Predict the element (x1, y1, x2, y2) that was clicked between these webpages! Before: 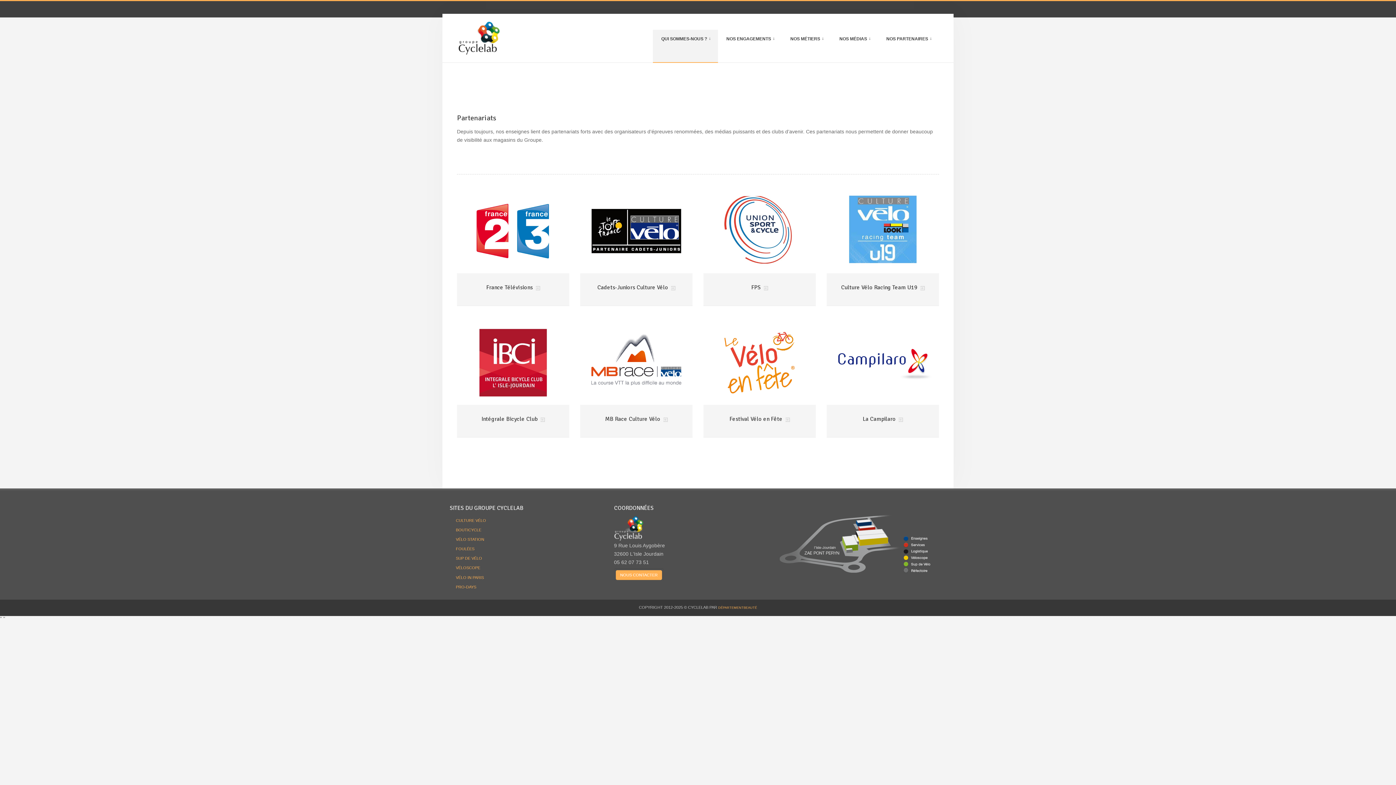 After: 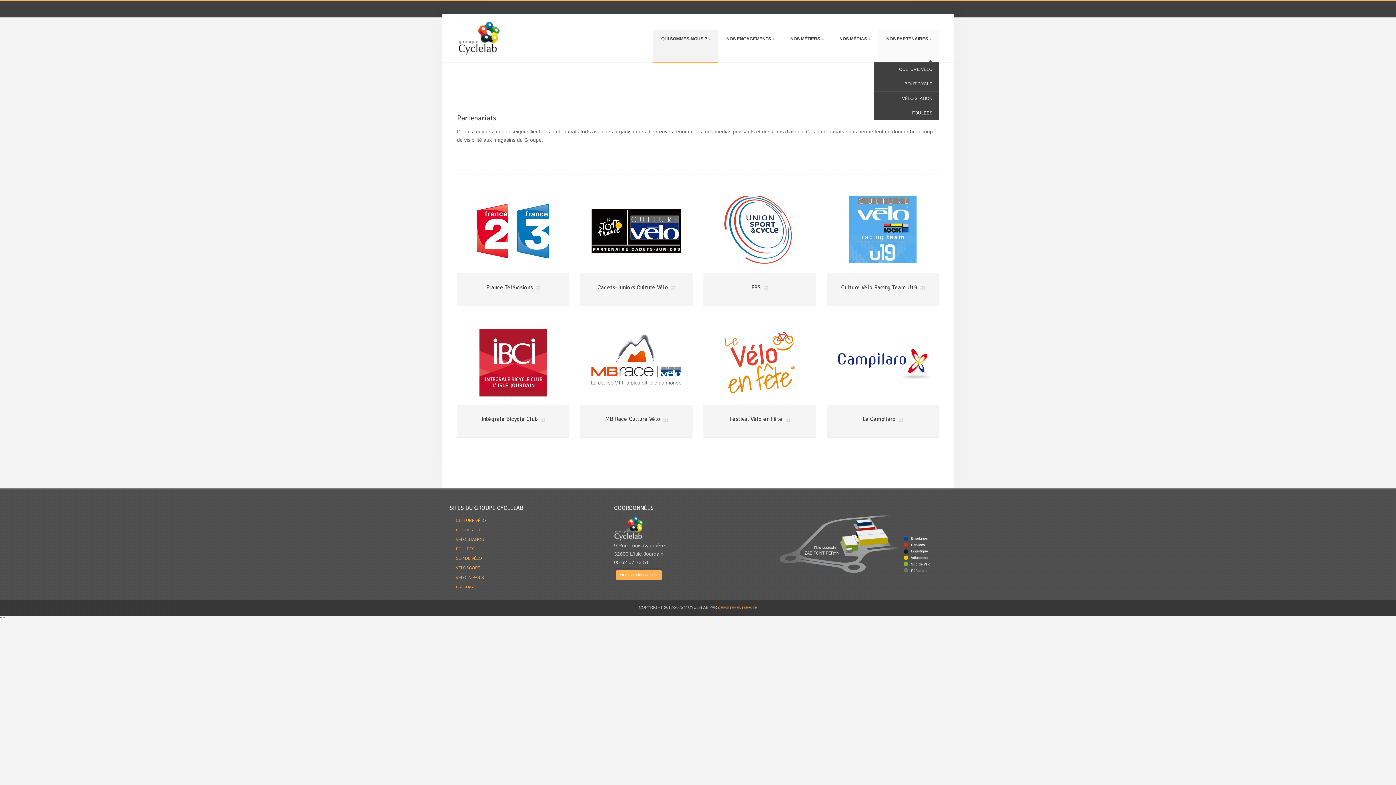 Action: bbox: (878, 29, 939, 62) label: NOS PARTENAIRES
»